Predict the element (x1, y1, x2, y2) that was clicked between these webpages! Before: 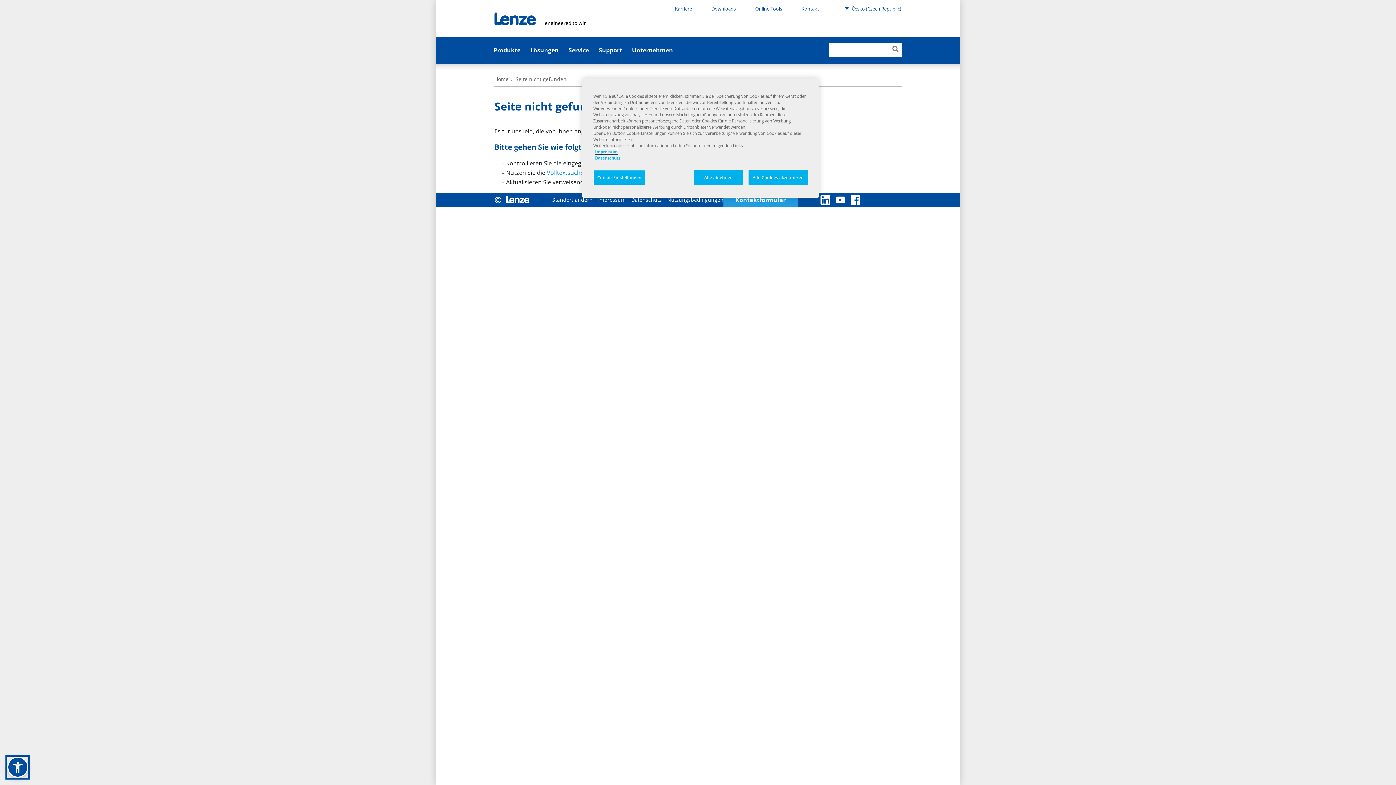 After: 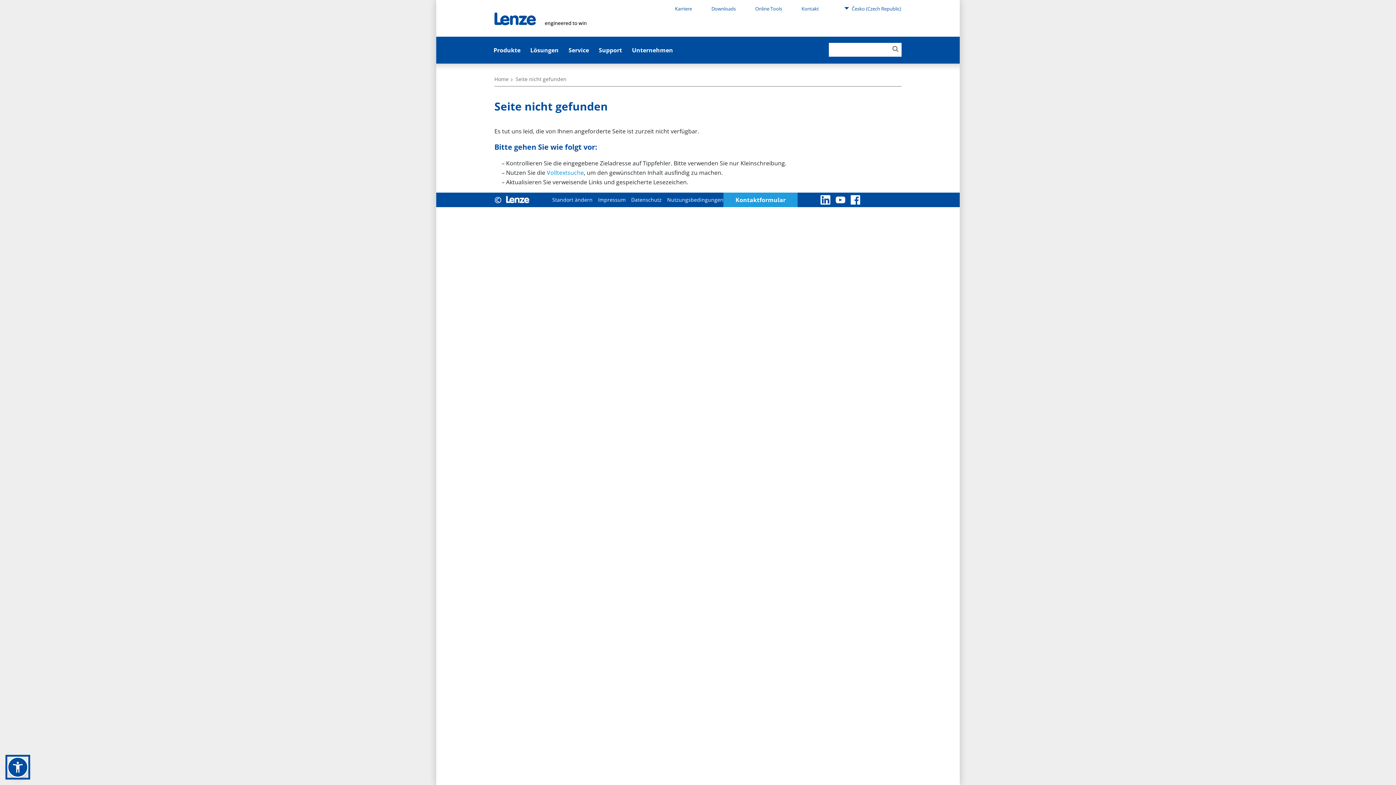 Action: bbox: (694, 170, 743, 185) label: Alle ablehnen